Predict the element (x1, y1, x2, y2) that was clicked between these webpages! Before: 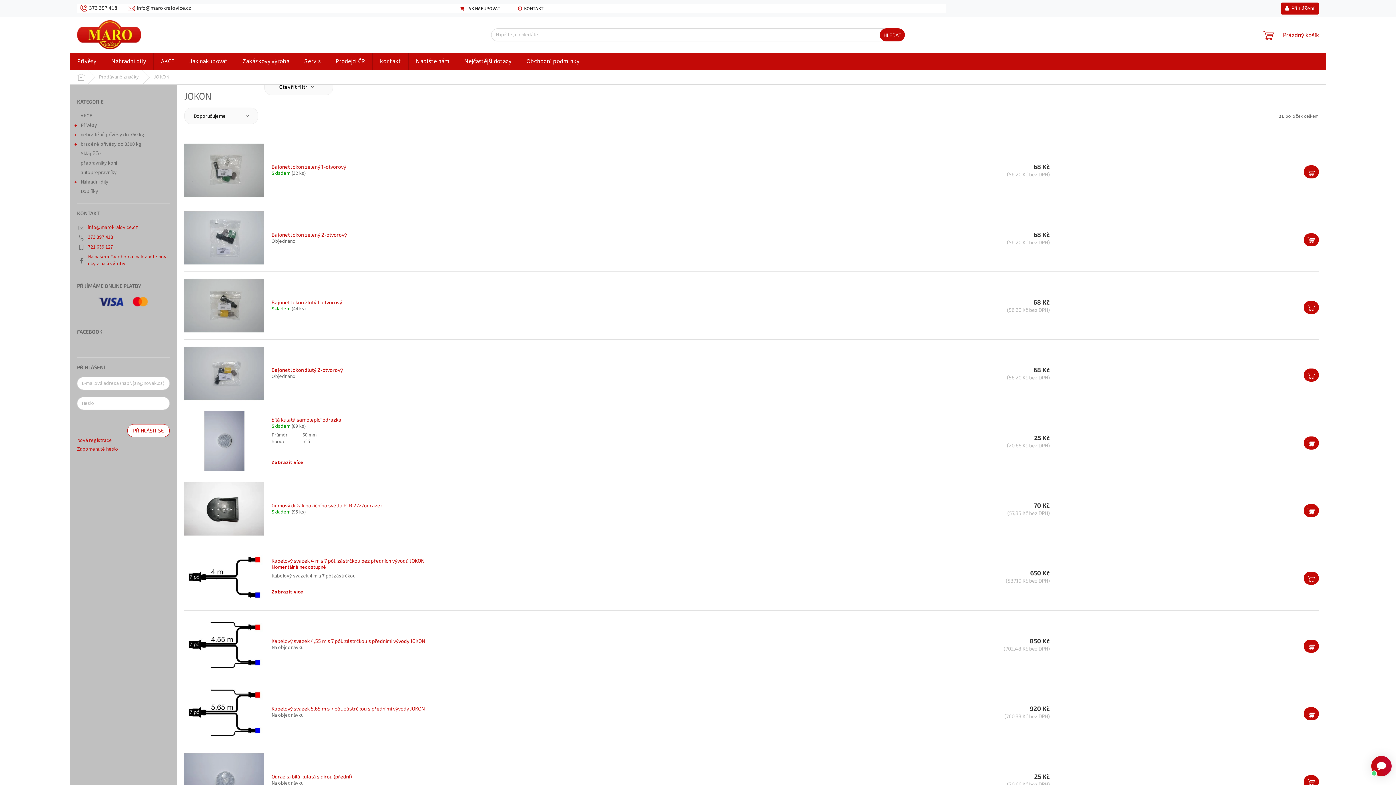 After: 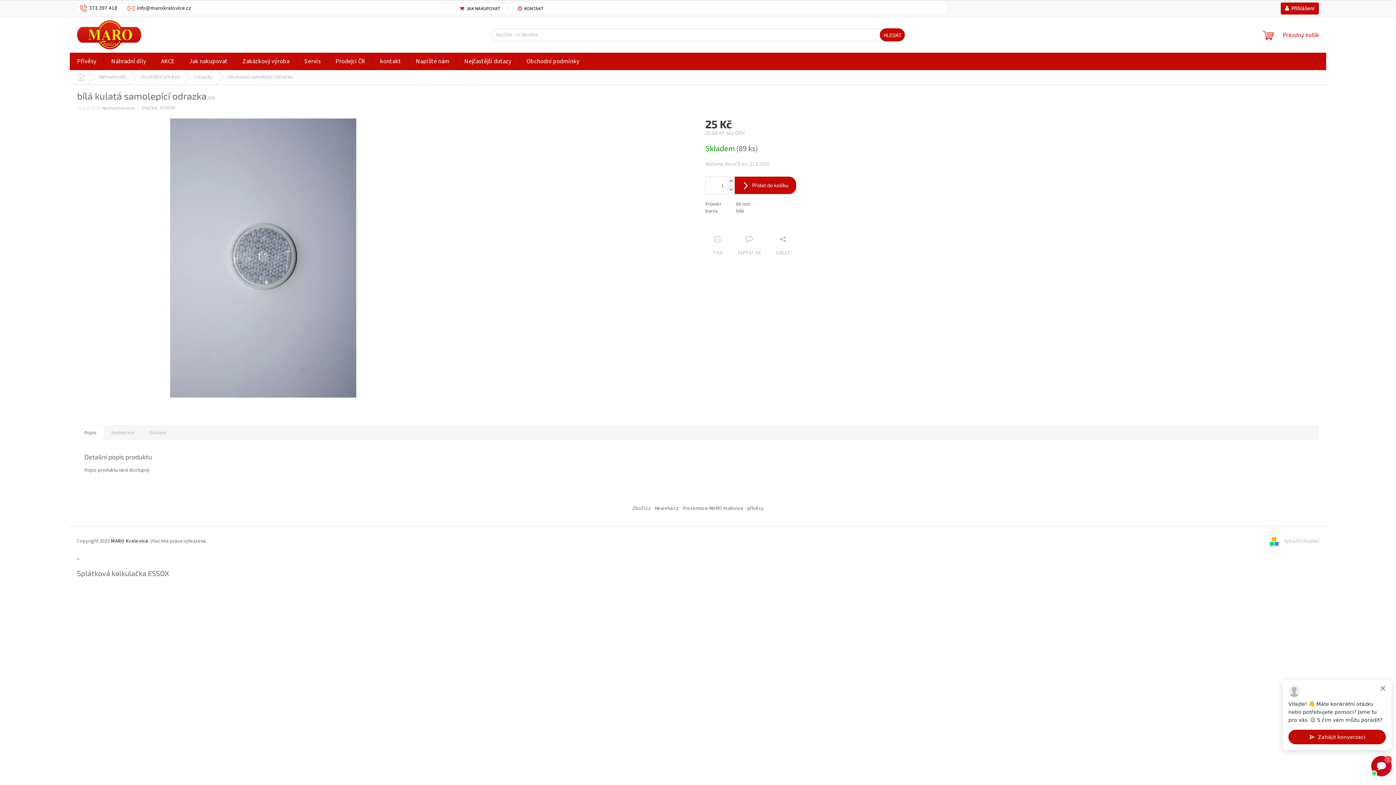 Action: bbox: (271, 416, 788, 423) label: bílá kulatá samolepící odrazka